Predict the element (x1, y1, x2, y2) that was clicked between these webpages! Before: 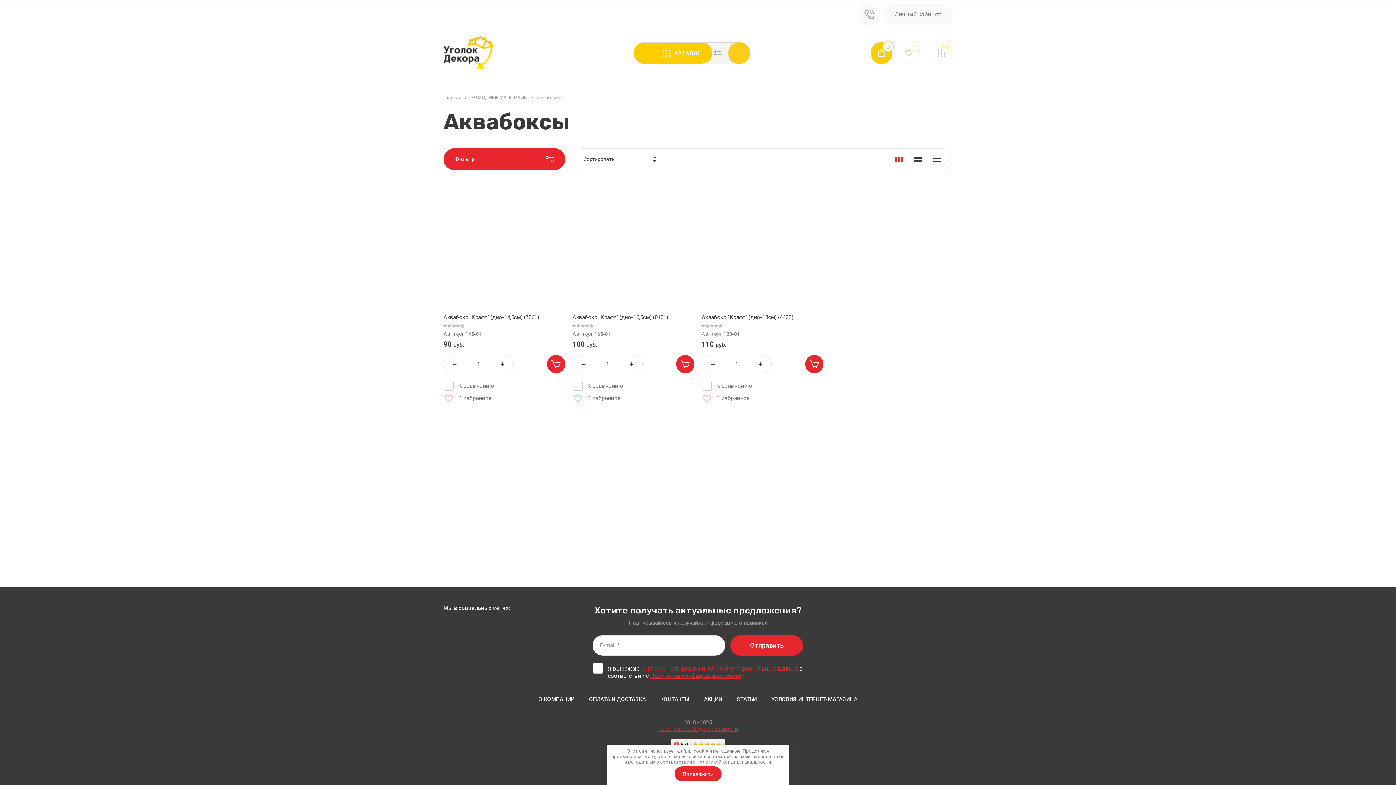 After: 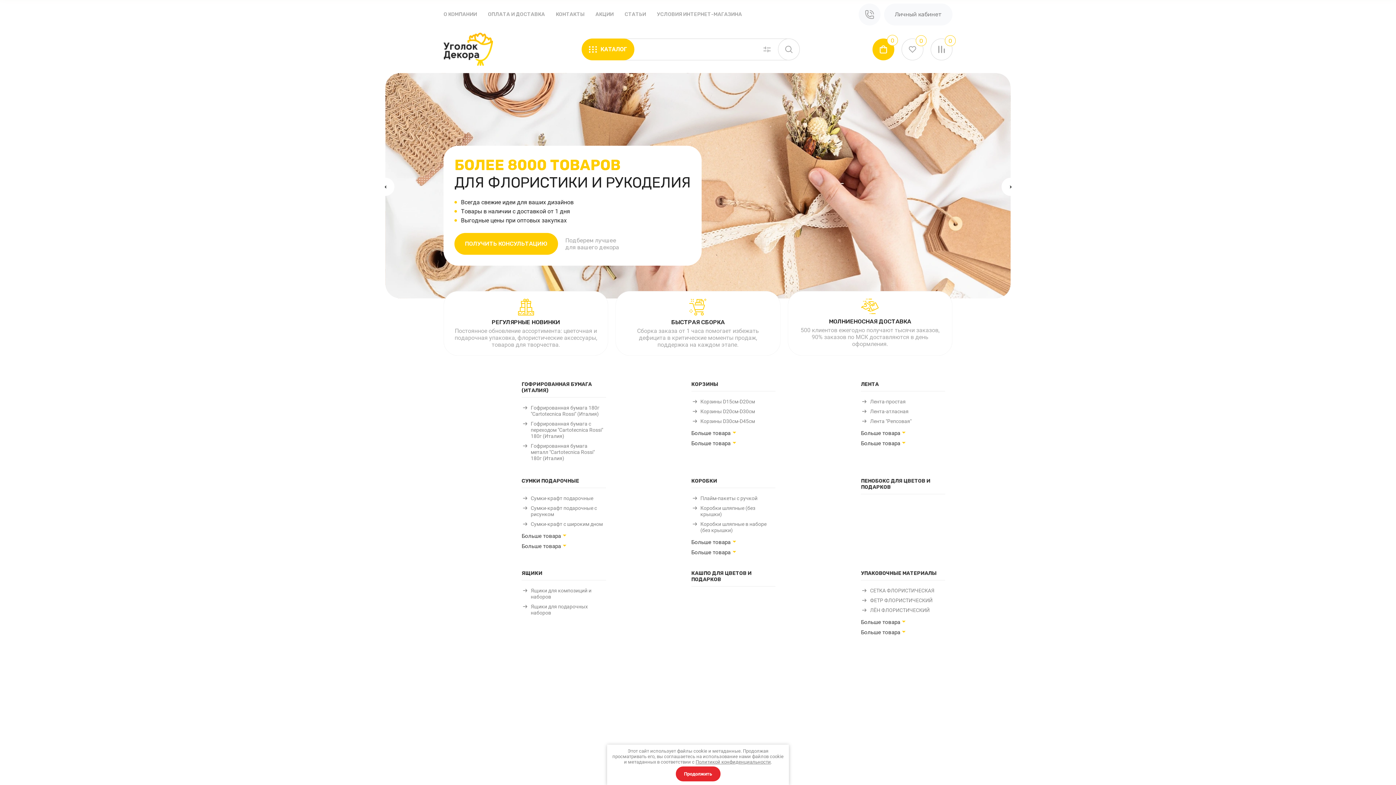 Action: bbox: (443, 36, 493, 69)